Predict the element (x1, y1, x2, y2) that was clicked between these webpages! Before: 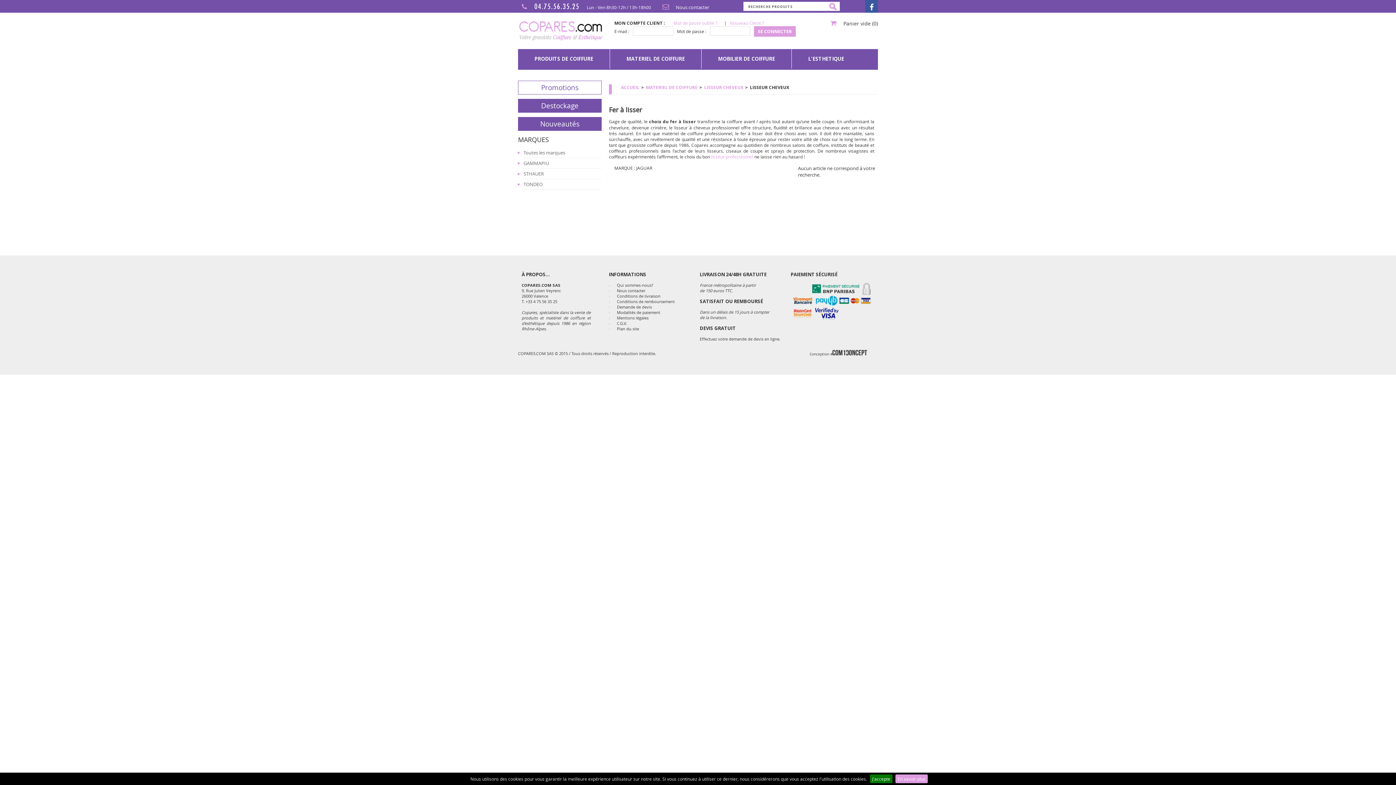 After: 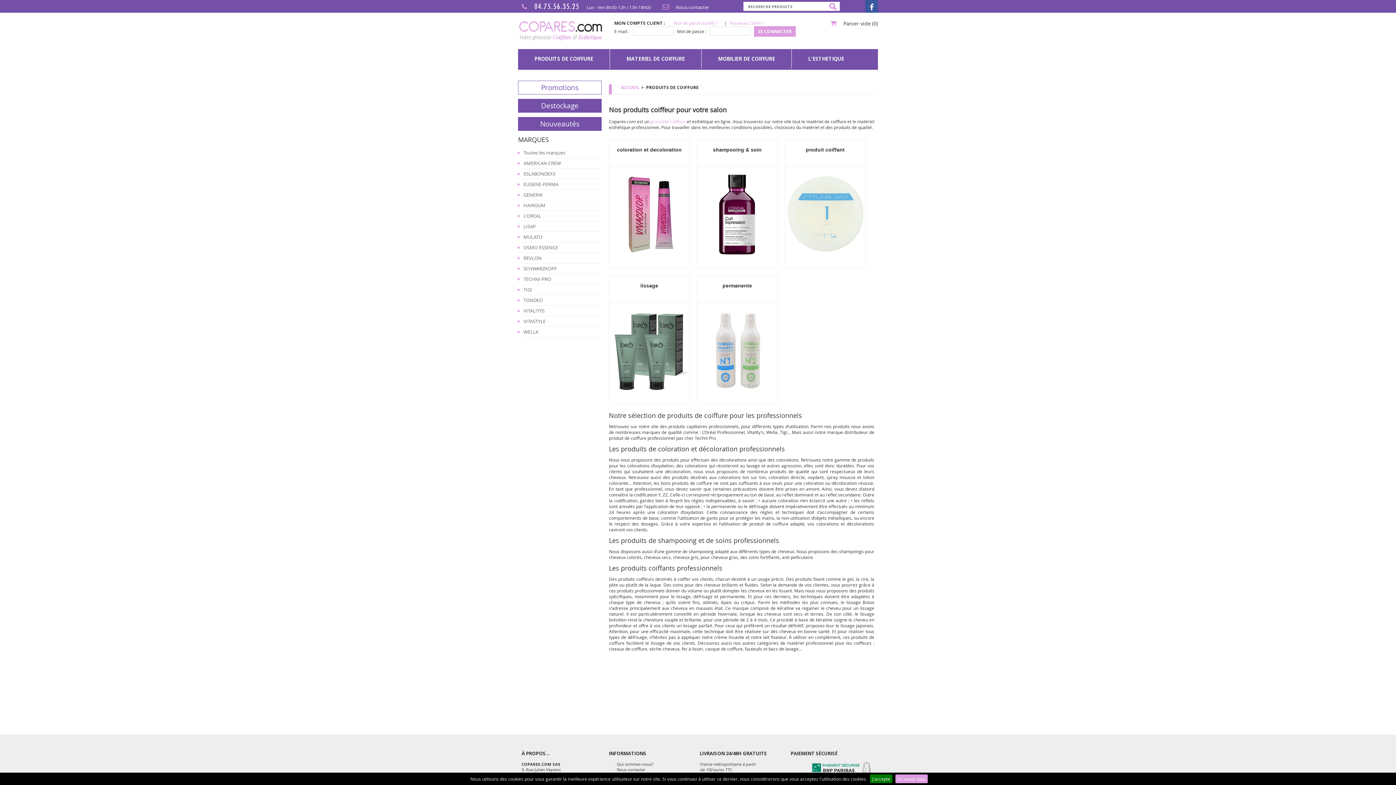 Action: bbox: (518, 49, 609, 68) label: PRODUITS DE COIFFURE